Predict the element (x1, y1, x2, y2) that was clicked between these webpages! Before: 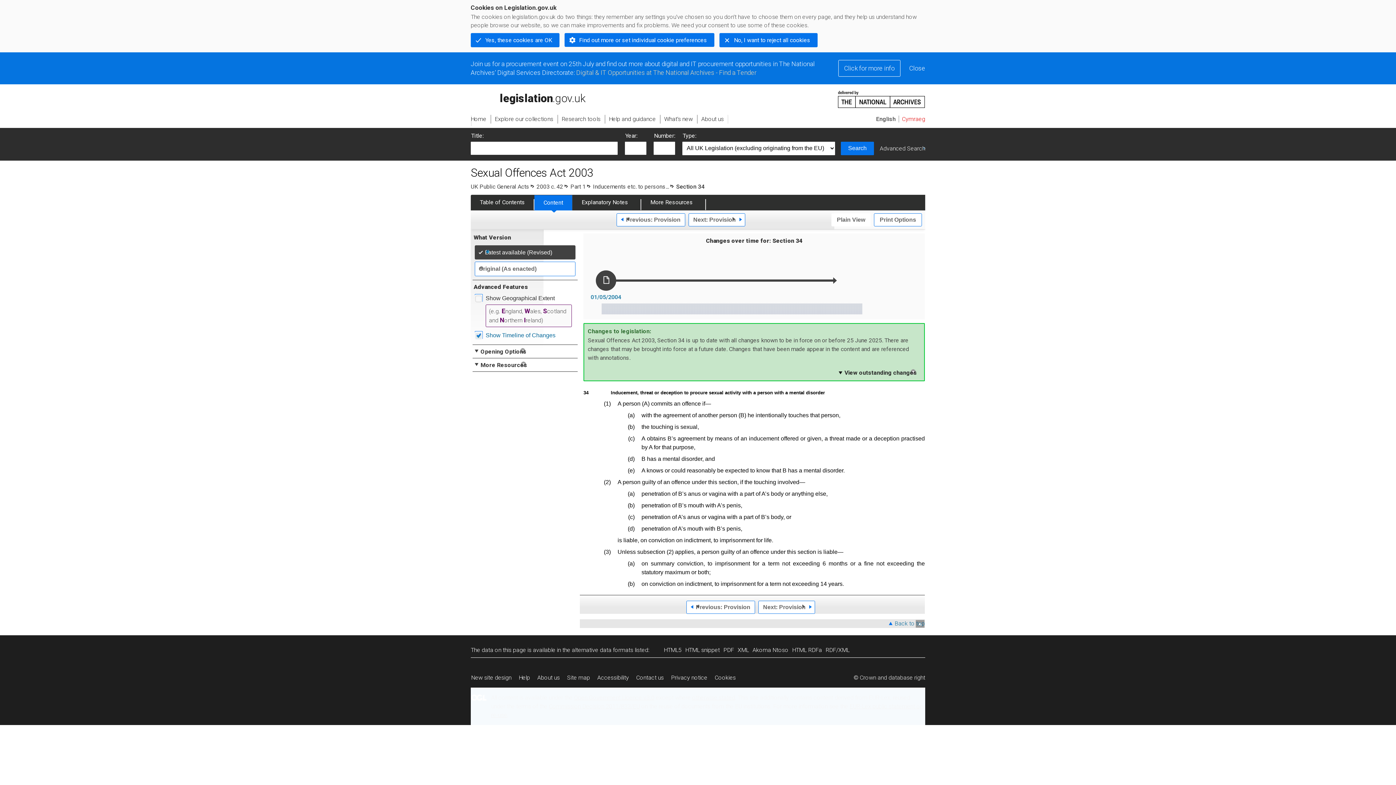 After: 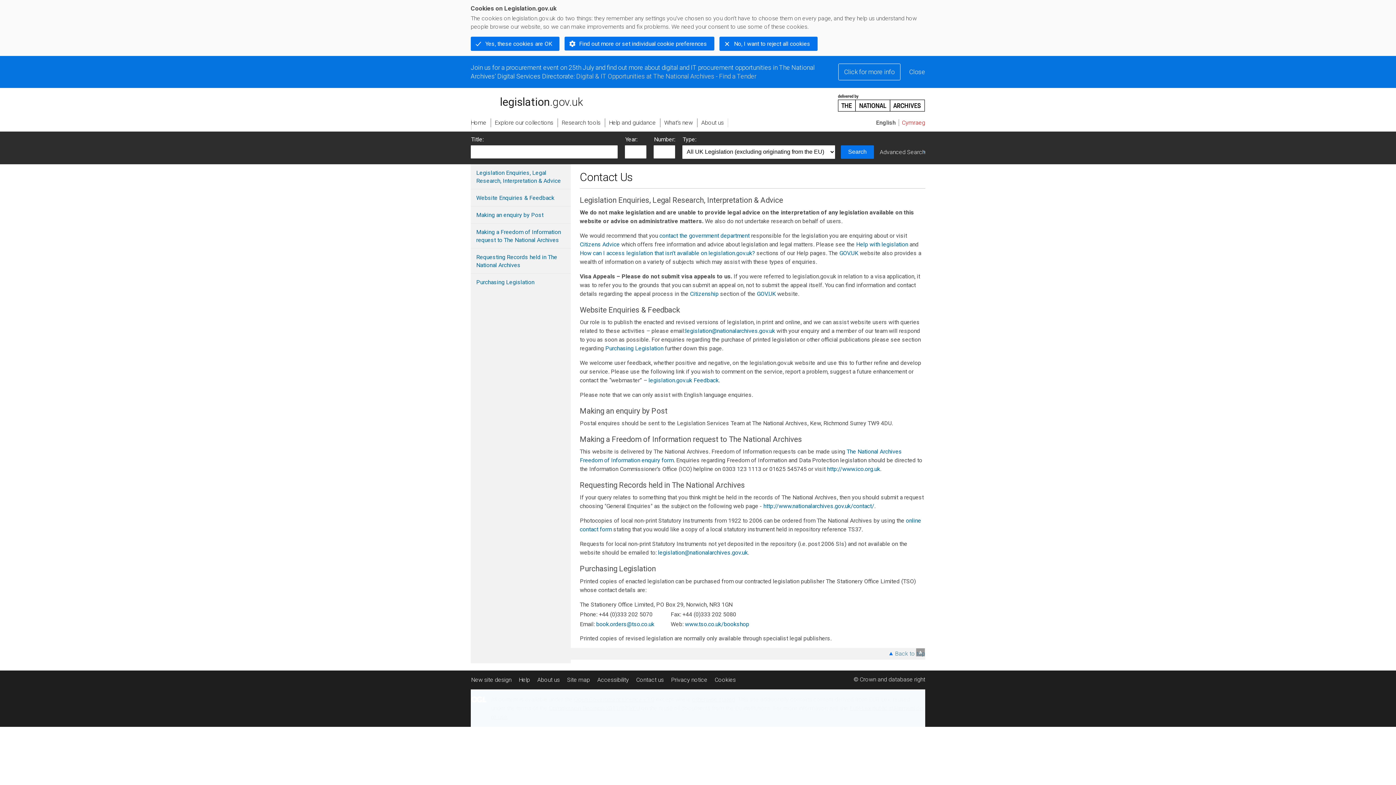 Action: bbox: (632, 670, 667, 685) label: Contact us